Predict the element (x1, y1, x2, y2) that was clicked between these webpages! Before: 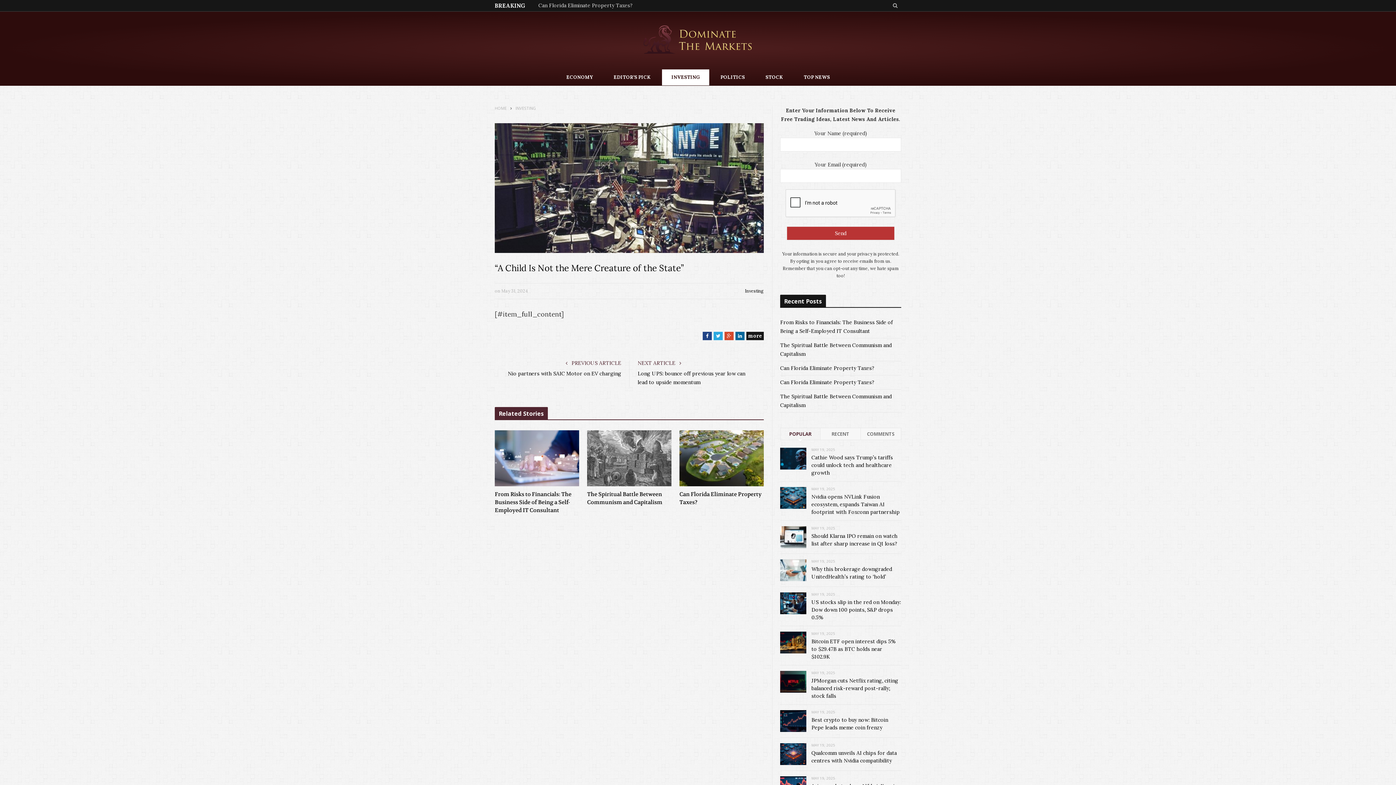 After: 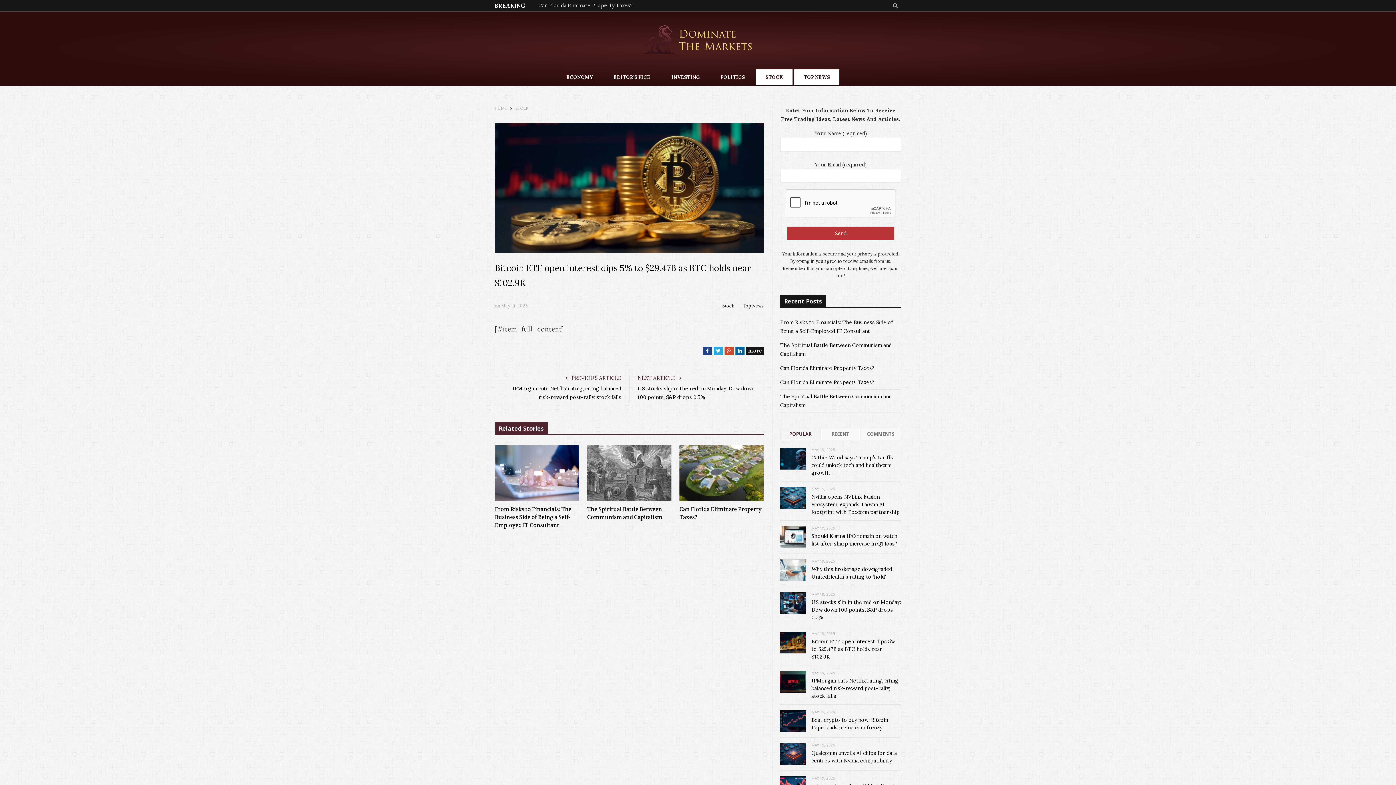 Action: label: Bitcoin ETF open interest dips 5% to $29.47B as BTC holds near $102.9K bbox: (811, 638, 896, 660)